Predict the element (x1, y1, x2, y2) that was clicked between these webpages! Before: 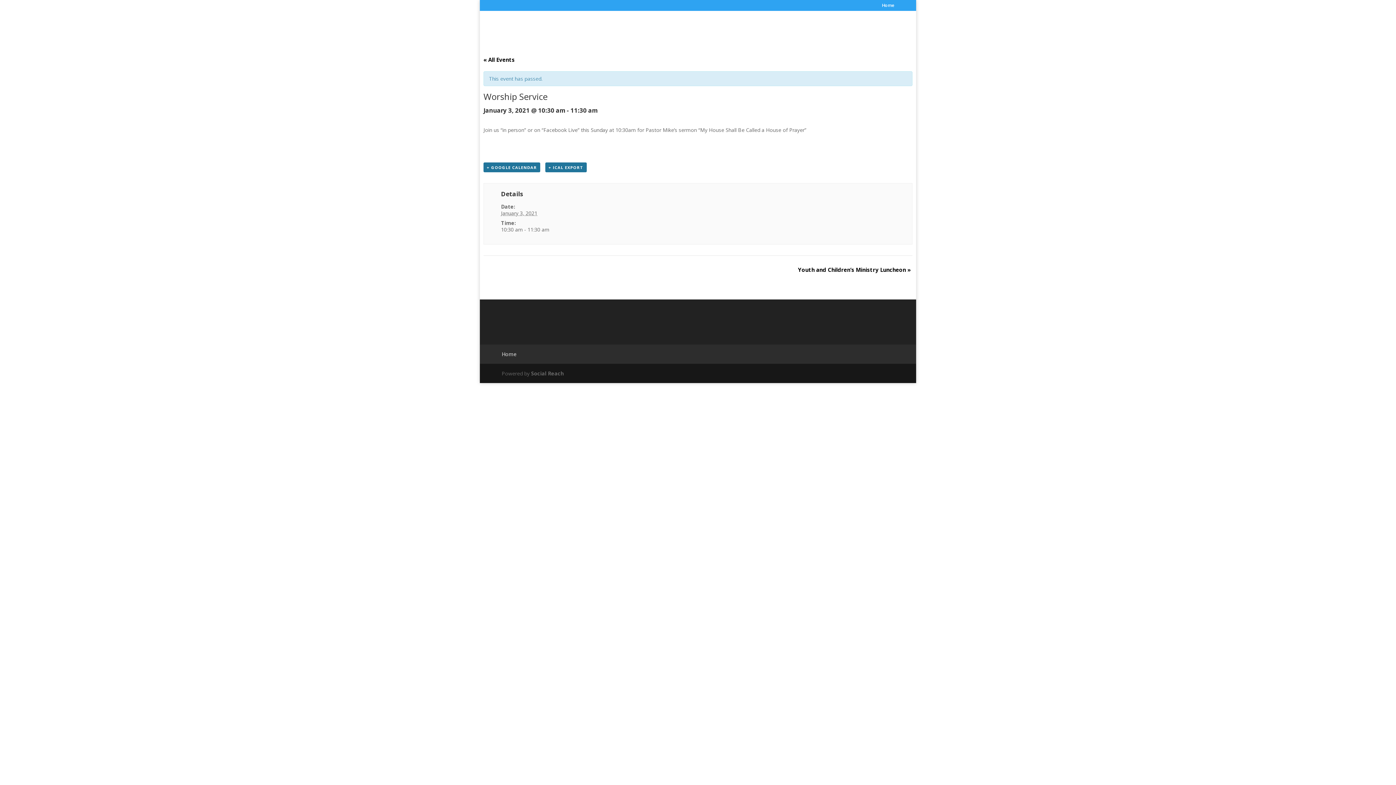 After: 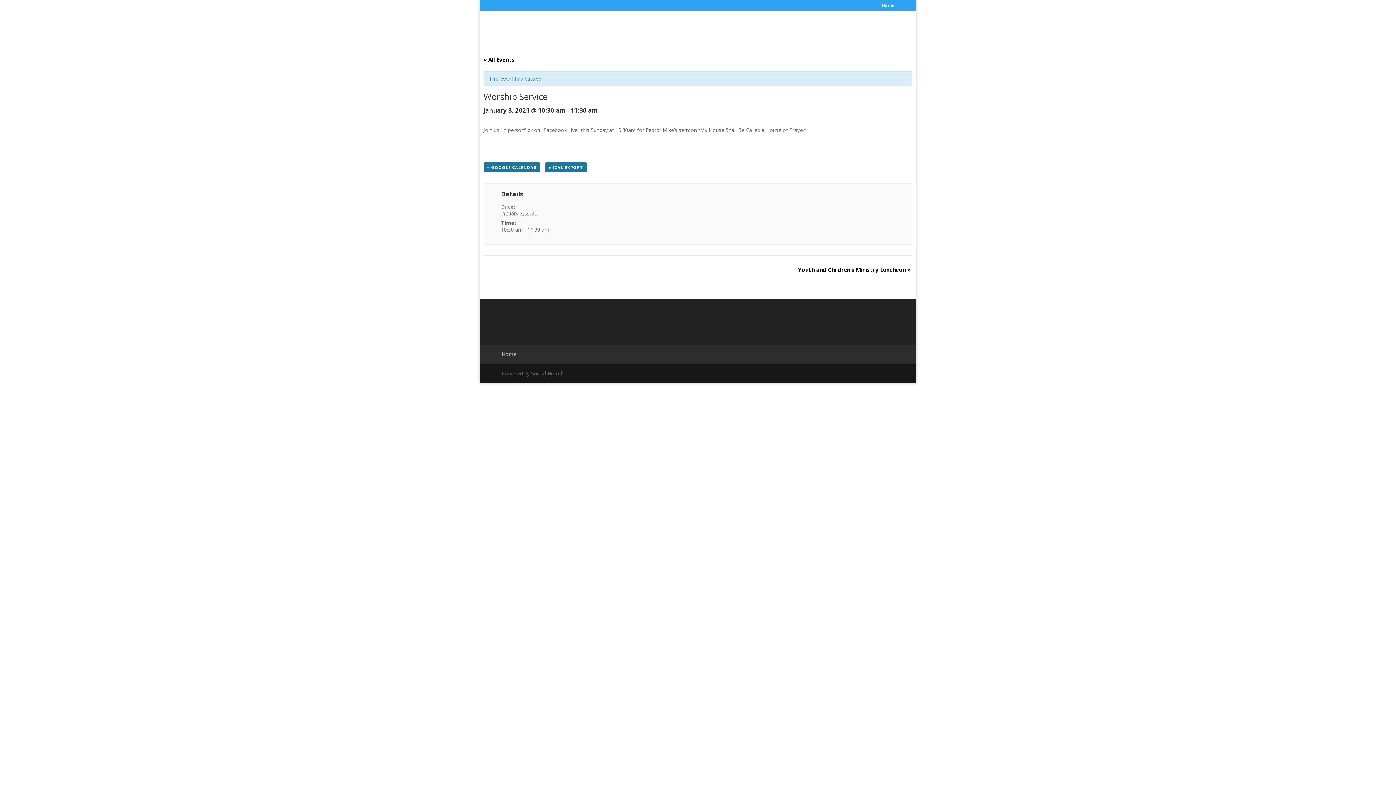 Action: label: + ICAL EXPORT bbox: (545, 162, 586, 172)